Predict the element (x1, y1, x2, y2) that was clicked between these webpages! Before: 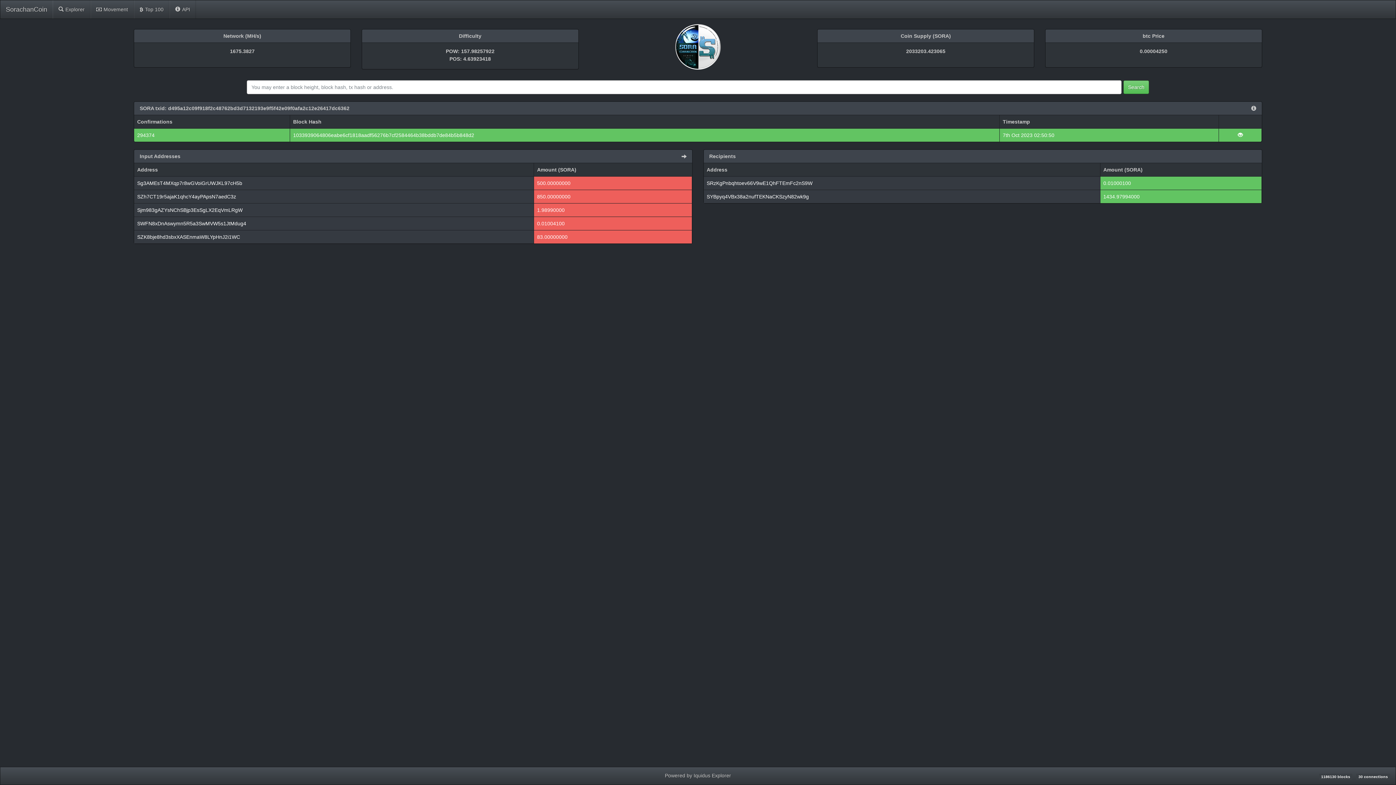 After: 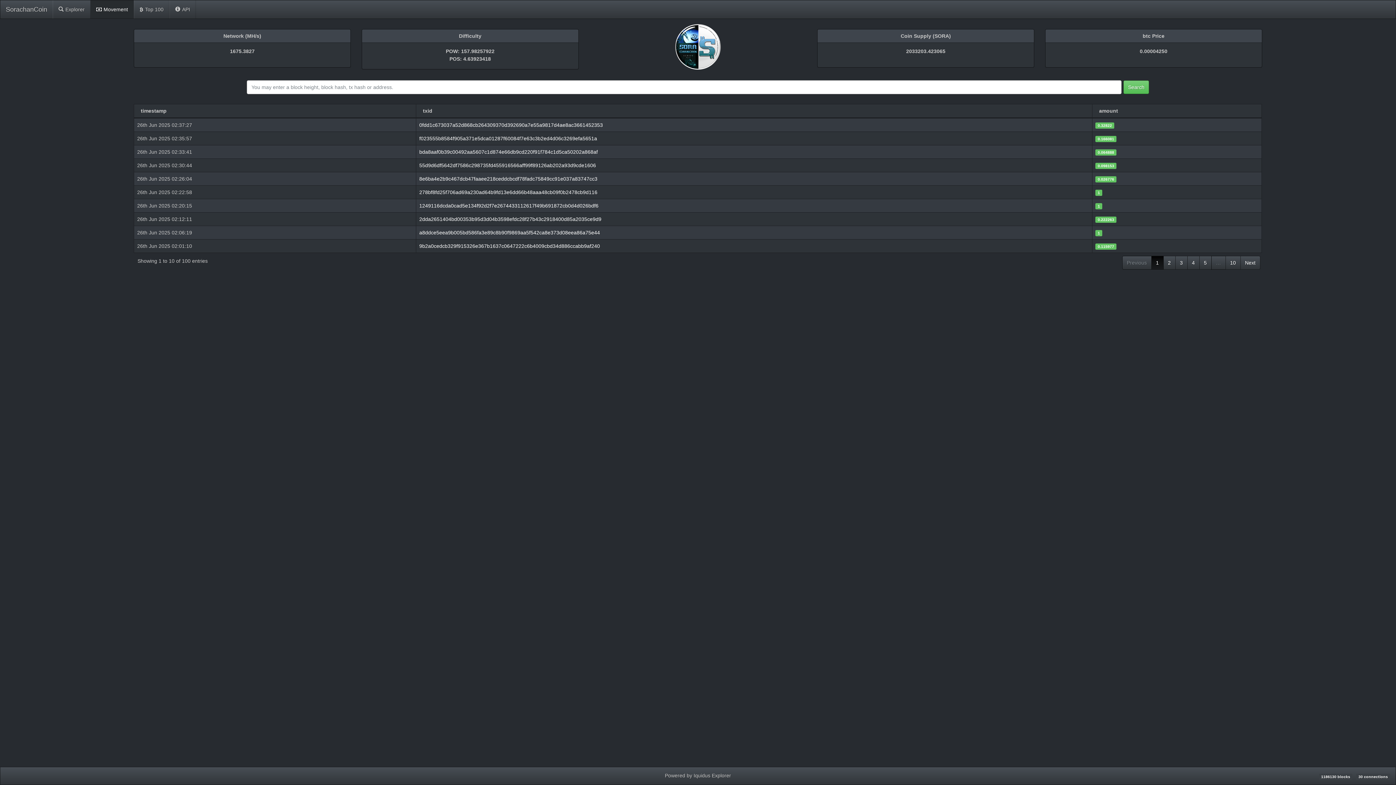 Action: bbox: (90, 0, 133, 18) label: Movement